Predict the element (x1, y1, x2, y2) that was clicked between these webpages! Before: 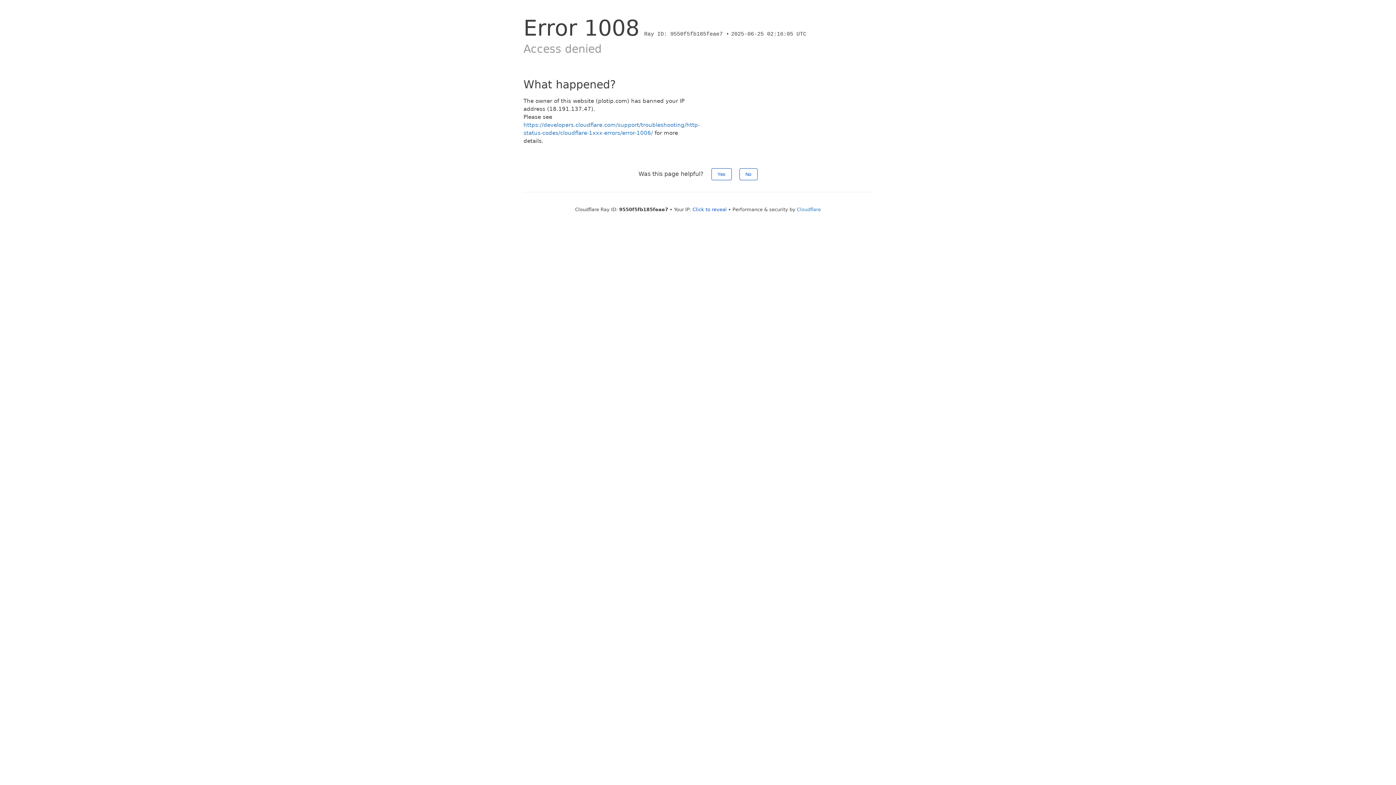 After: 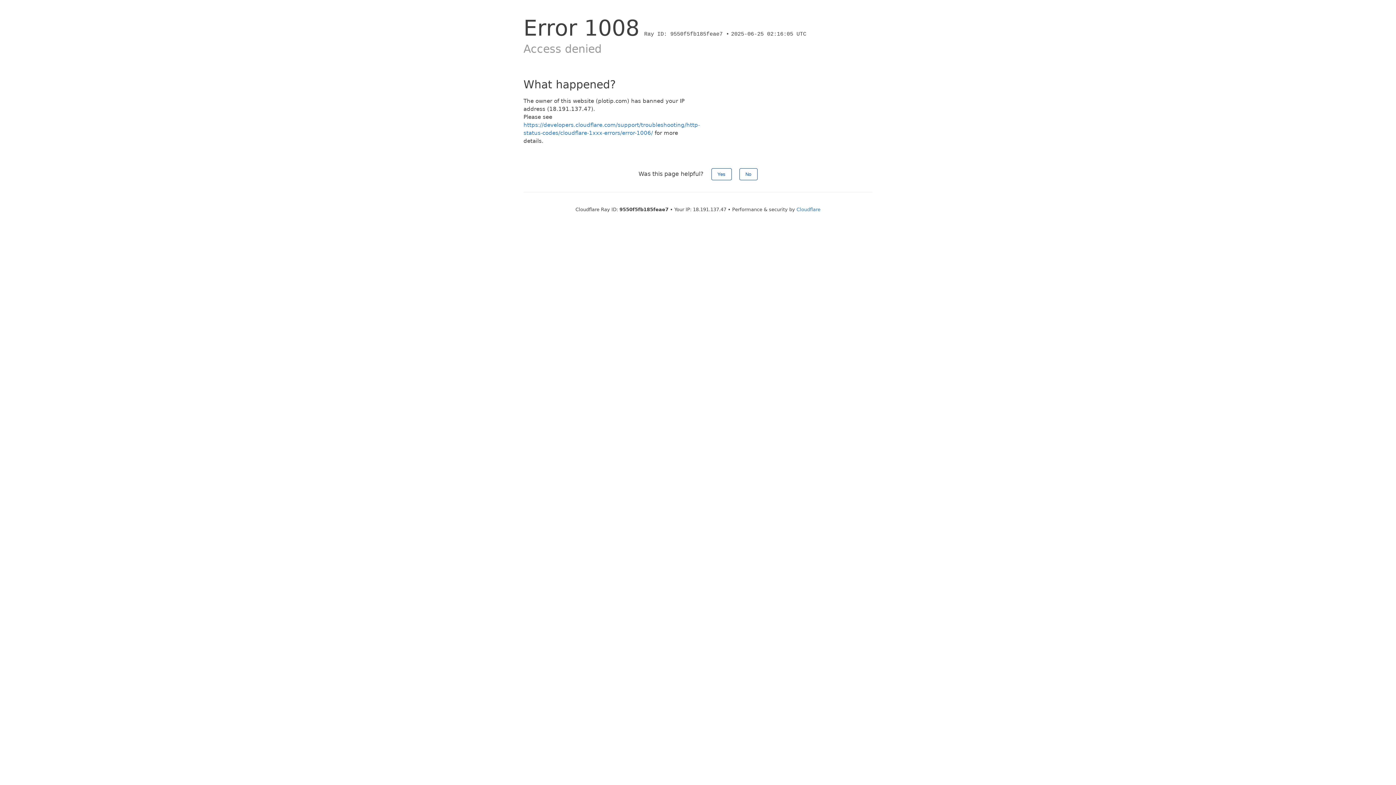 Action: bbox: (692, 206, 726, 212) label: Click to reveal